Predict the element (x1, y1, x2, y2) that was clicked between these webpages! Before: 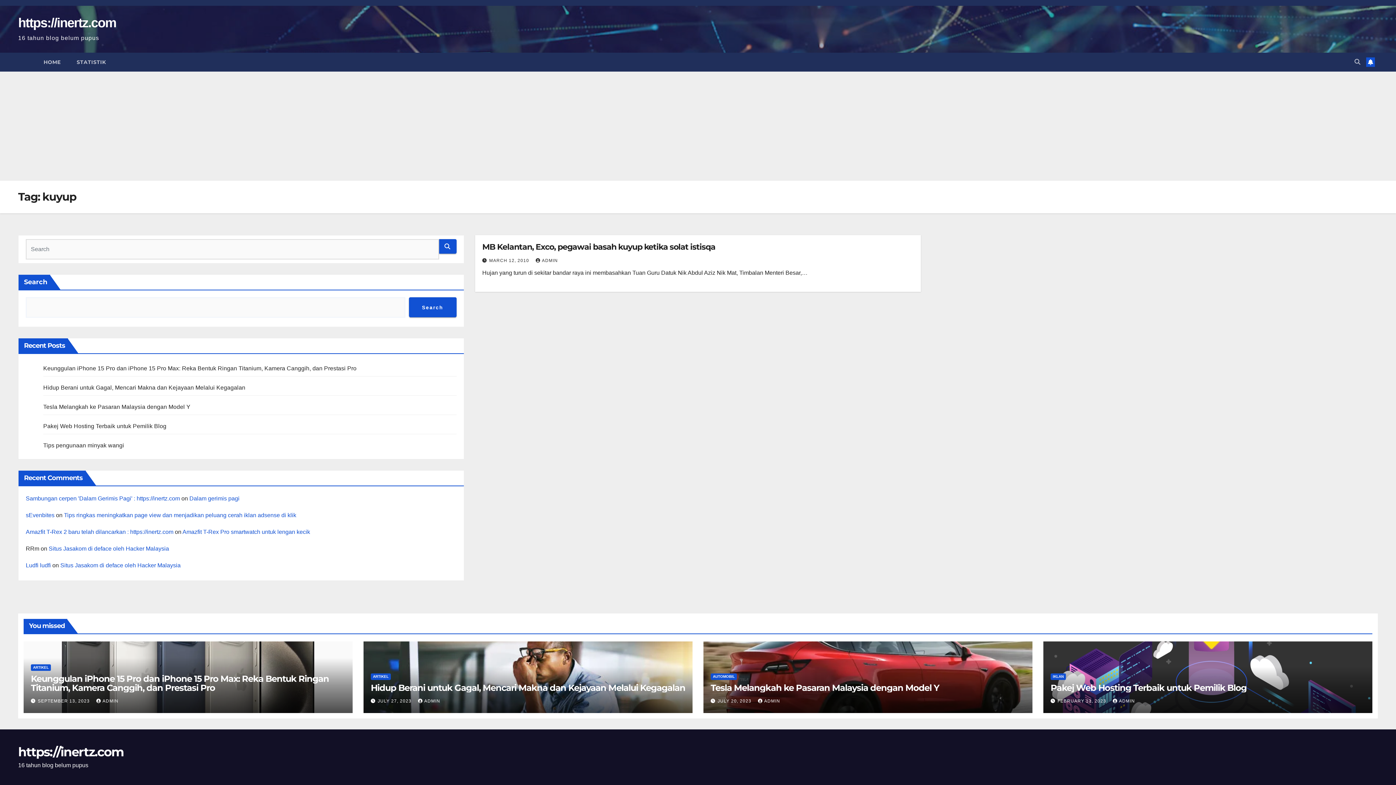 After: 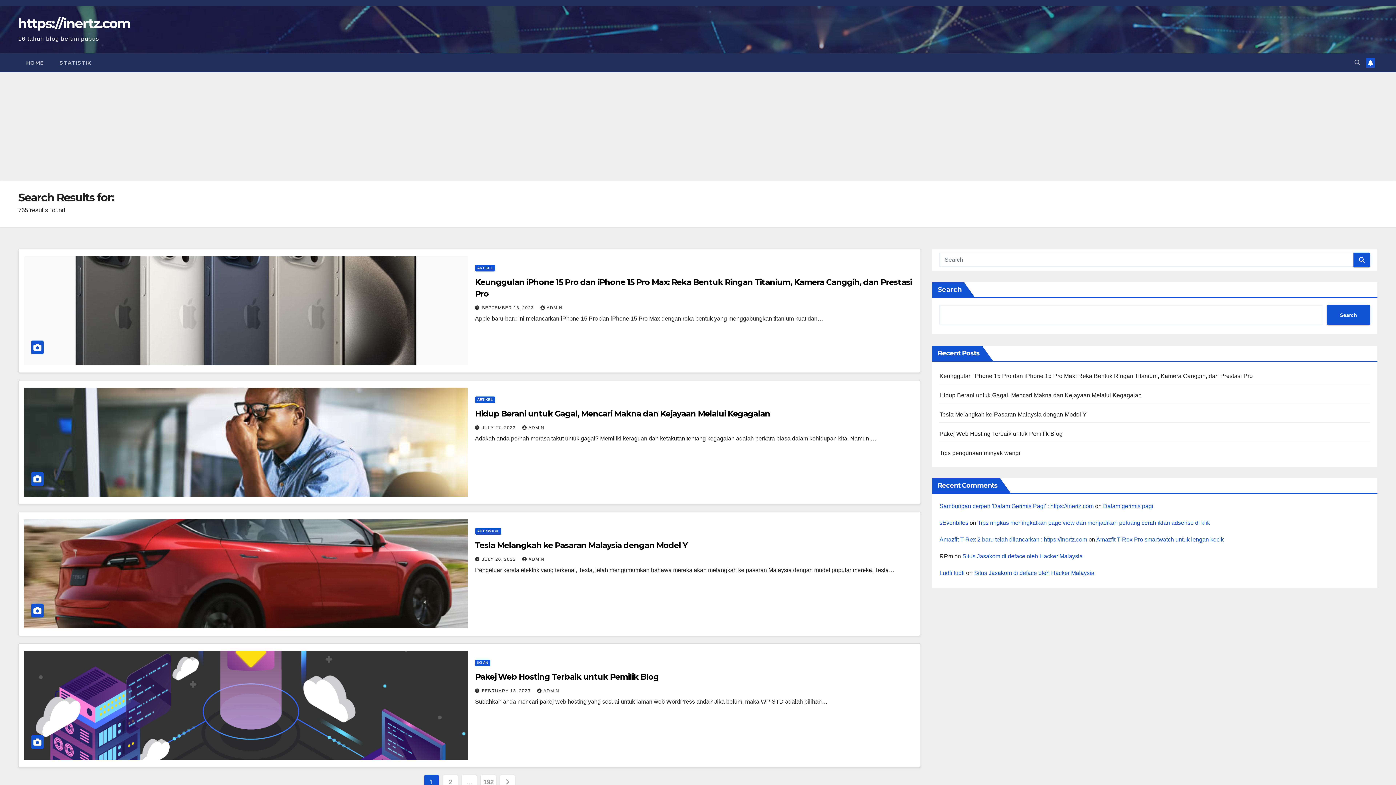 Action: bbox: (439, 239, 456, 253)